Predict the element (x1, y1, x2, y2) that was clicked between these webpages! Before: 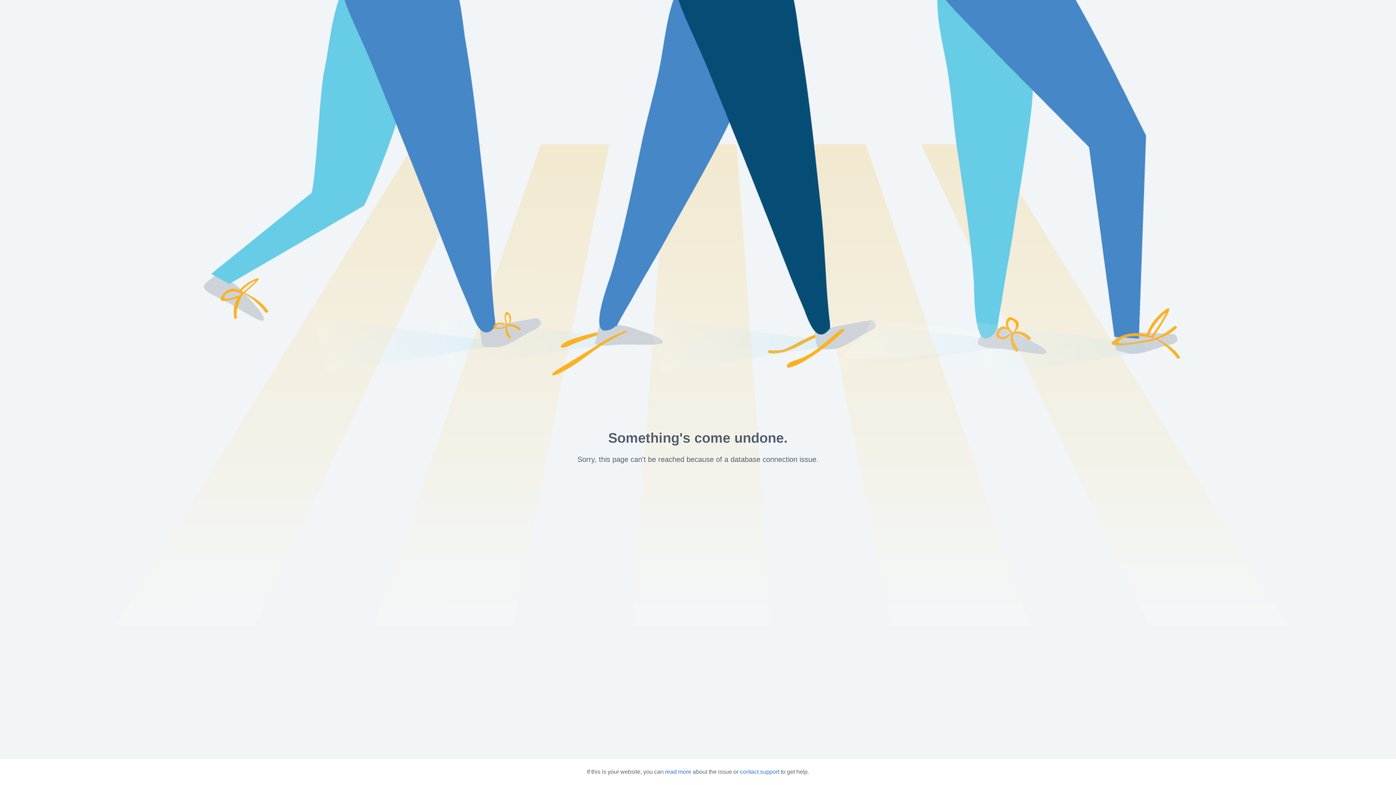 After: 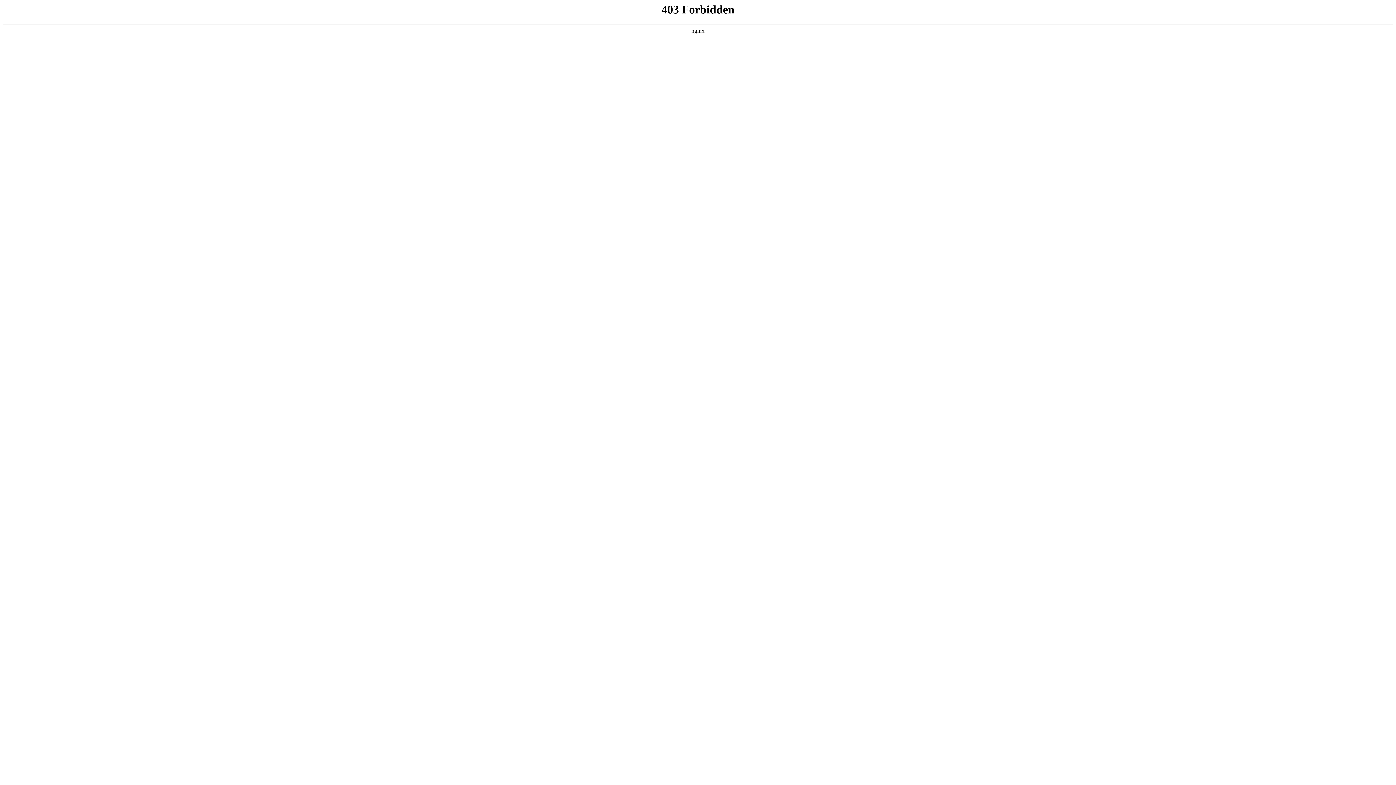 Action: label: read more bbox: (665, 769, 691, 775)